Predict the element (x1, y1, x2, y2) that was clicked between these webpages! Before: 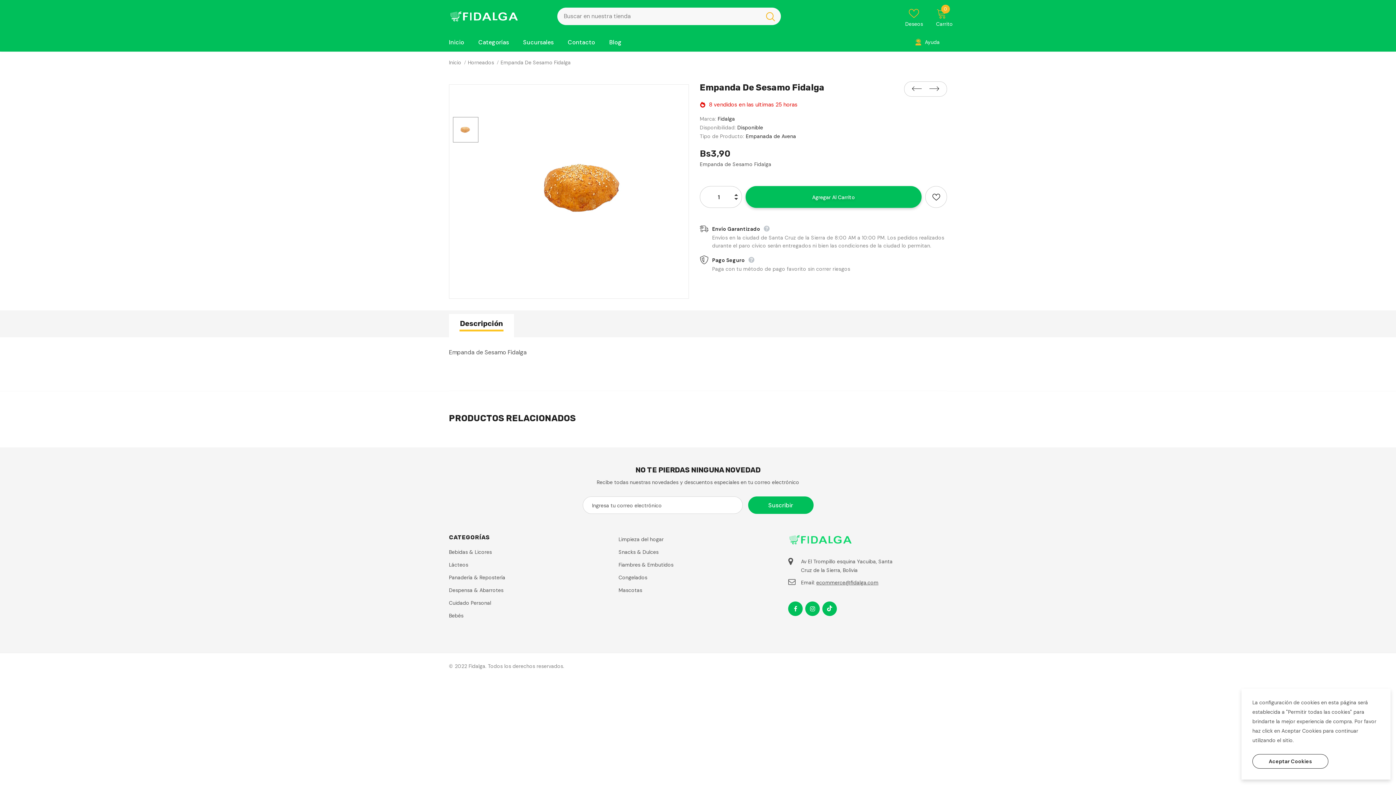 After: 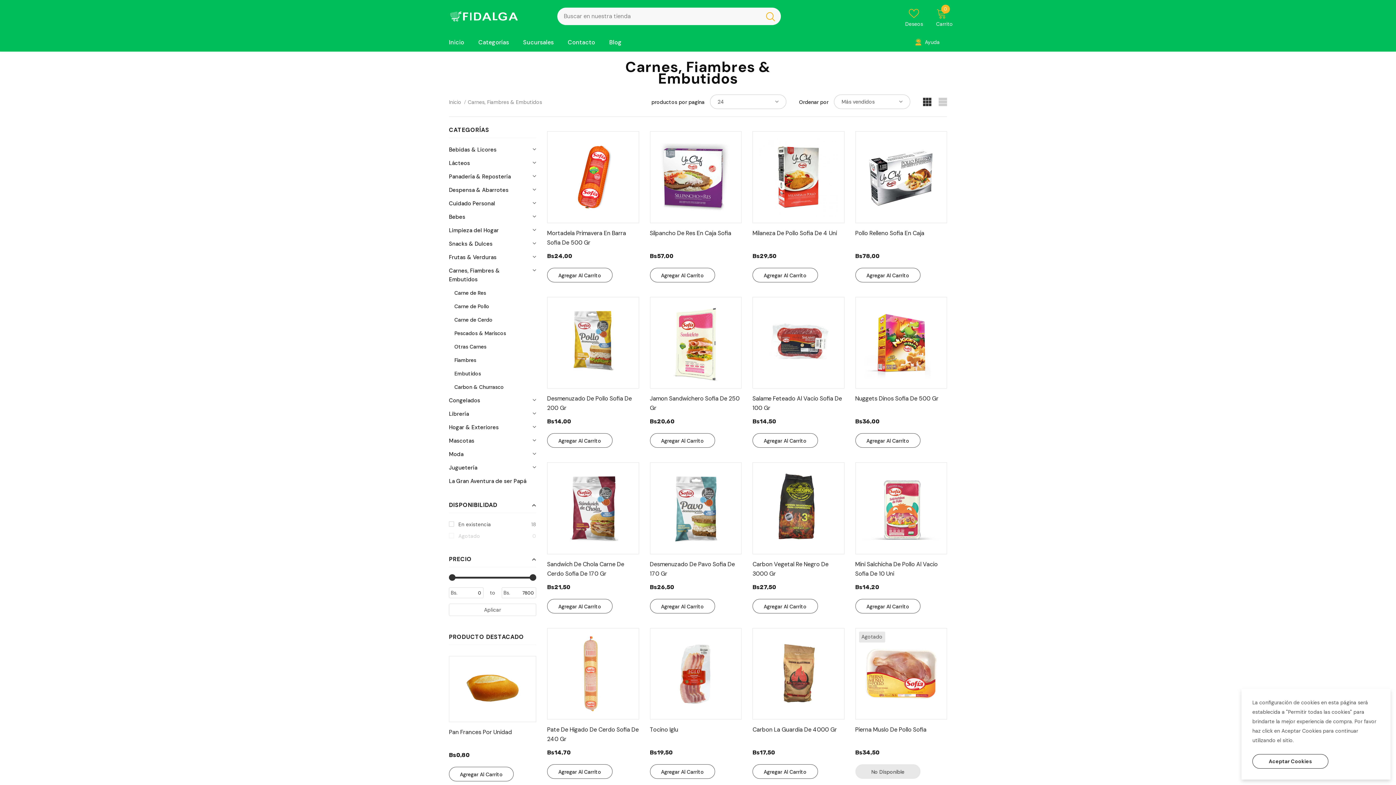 Action: bbox: (618, 559, 673, 570) label: Fiambres & Embutidos